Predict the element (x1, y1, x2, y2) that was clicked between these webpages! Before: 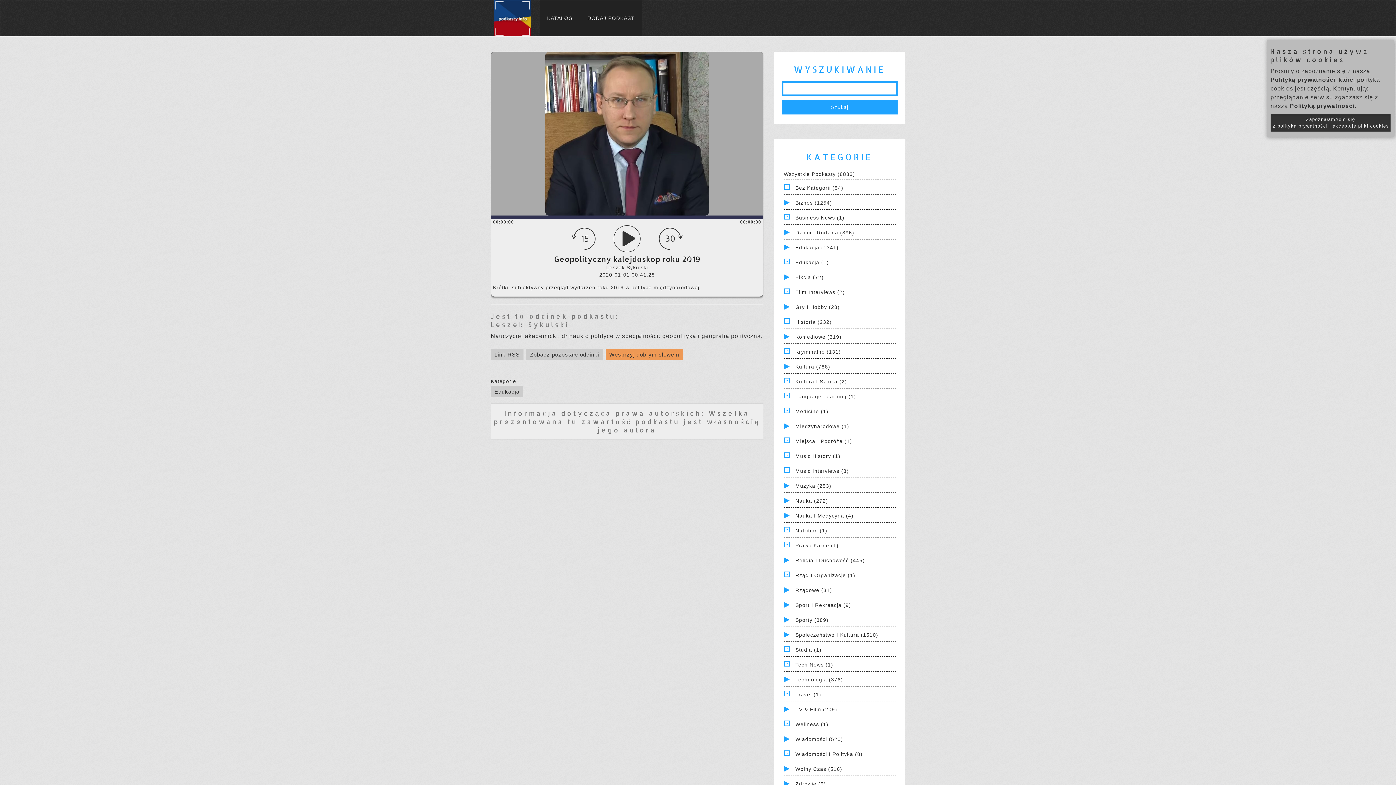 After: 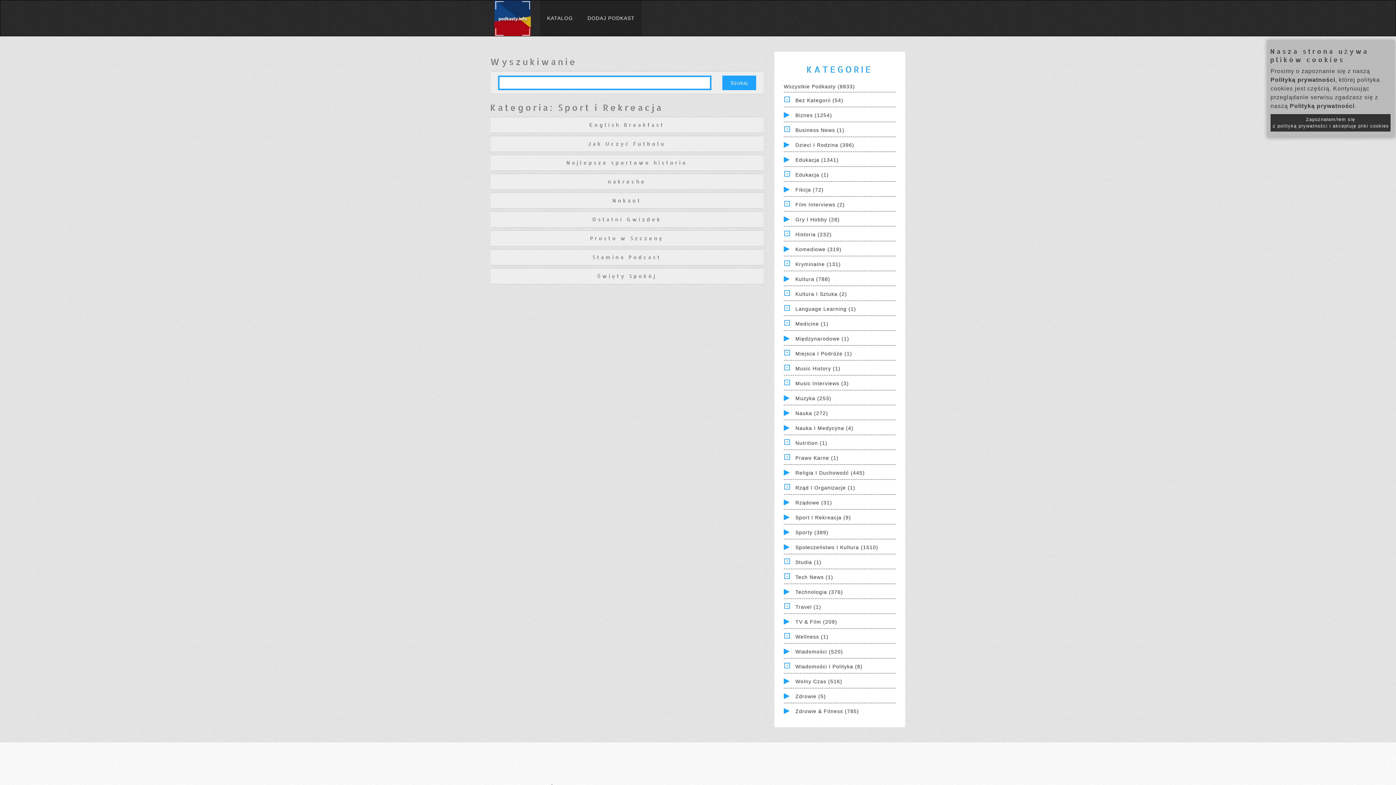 Action: bbox: (795, 602, 851, 608) label: Sport I Rekreacja (9)